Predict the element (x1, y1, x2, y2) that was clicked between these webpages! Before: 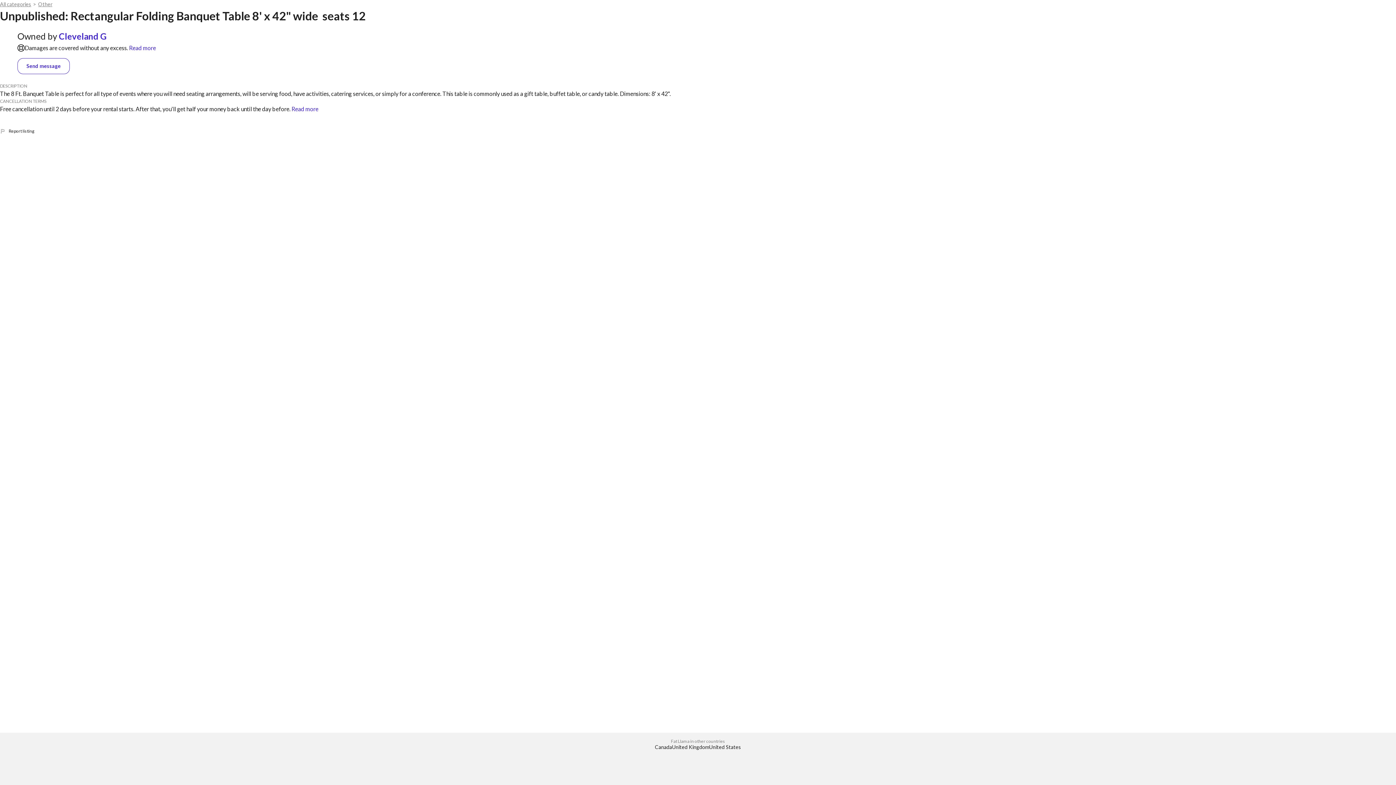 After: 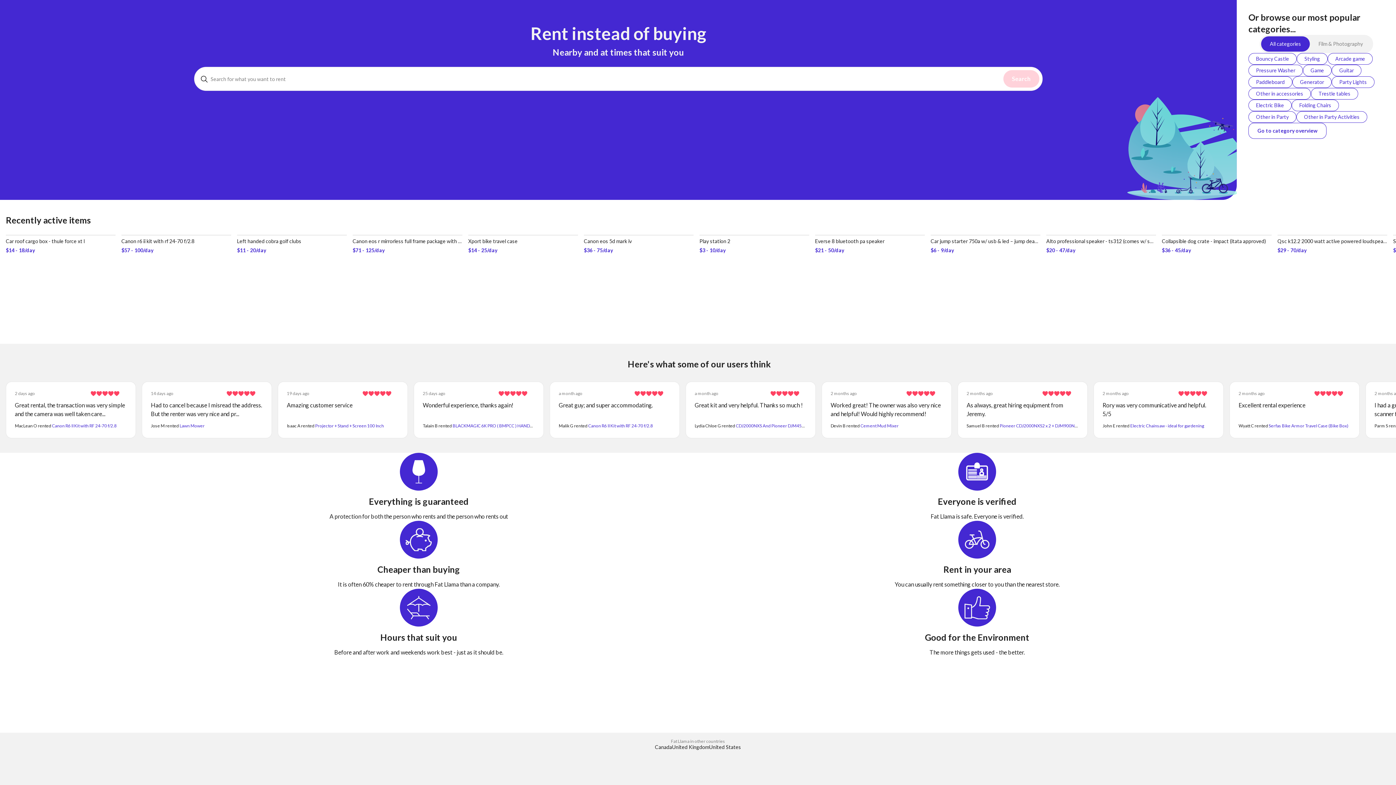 Action: label: United States bbox: (709, 744, 741, 750)